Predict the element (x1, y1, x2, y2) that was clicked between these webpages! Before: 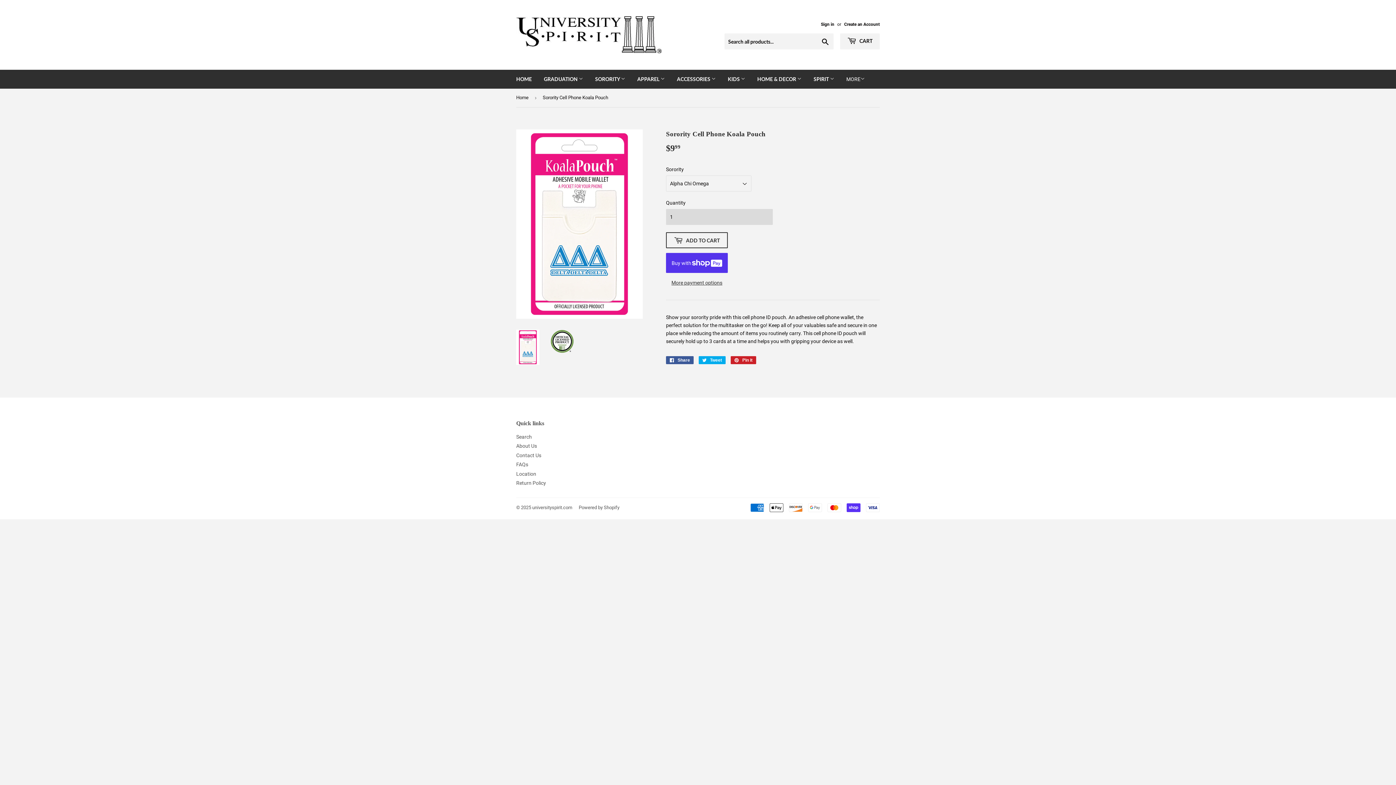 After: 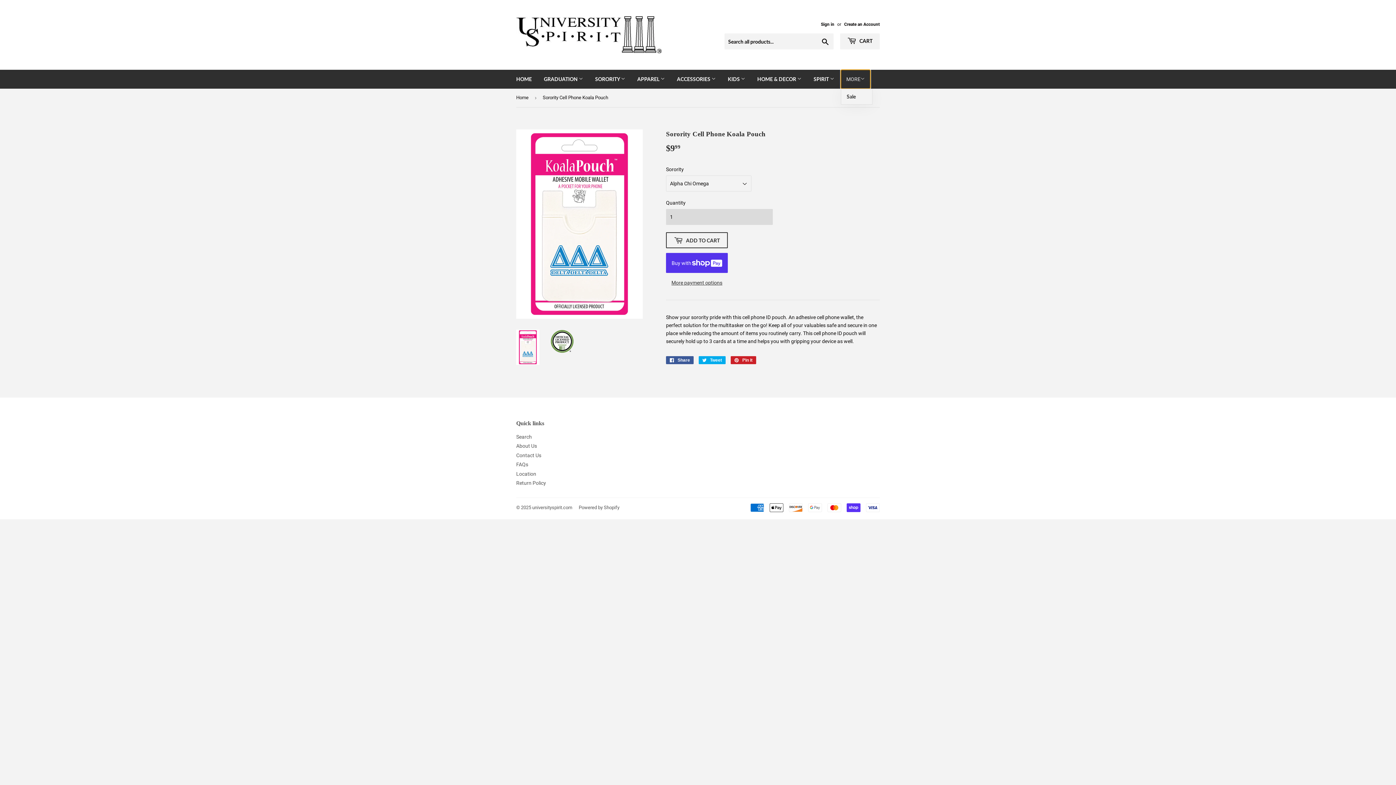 Action: label: MORE bbox: (841, 69, 870, 88)